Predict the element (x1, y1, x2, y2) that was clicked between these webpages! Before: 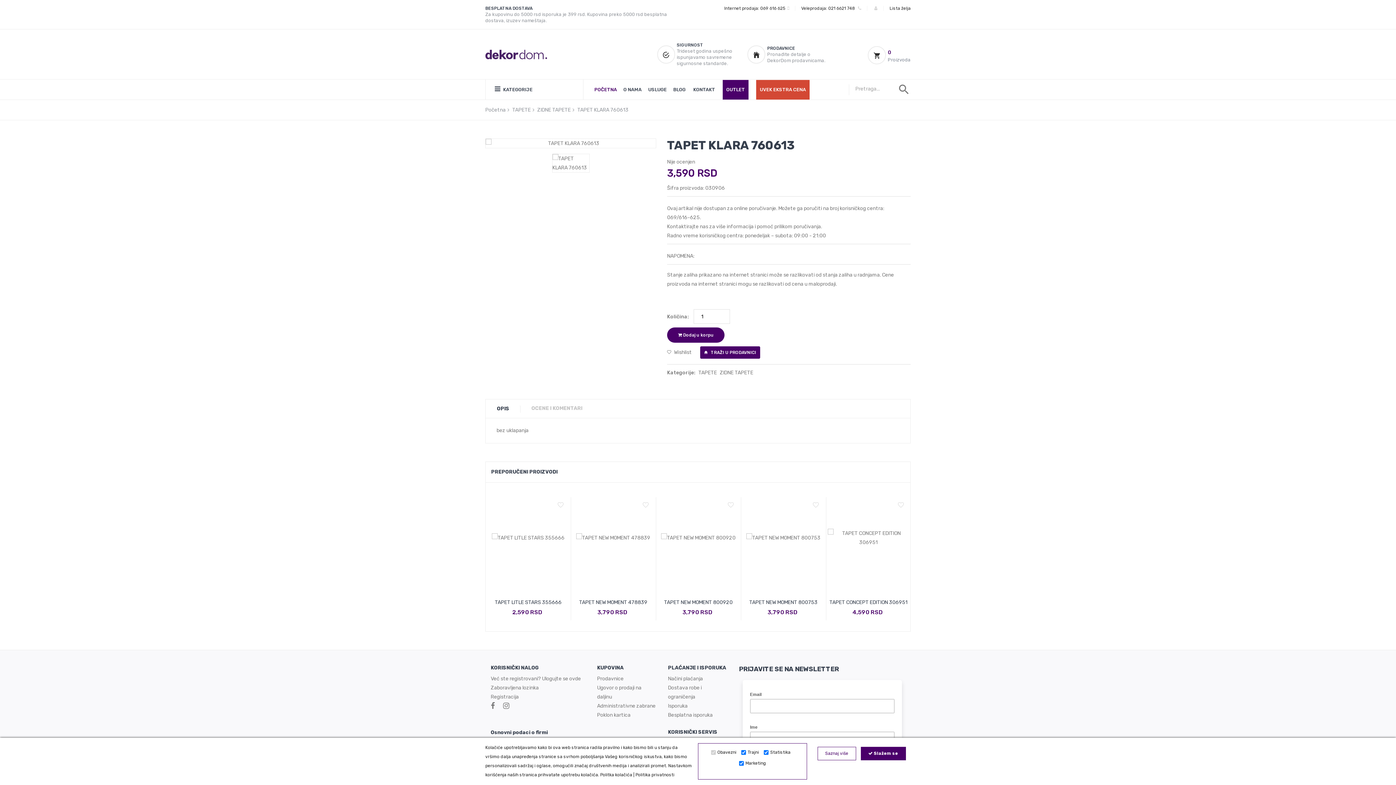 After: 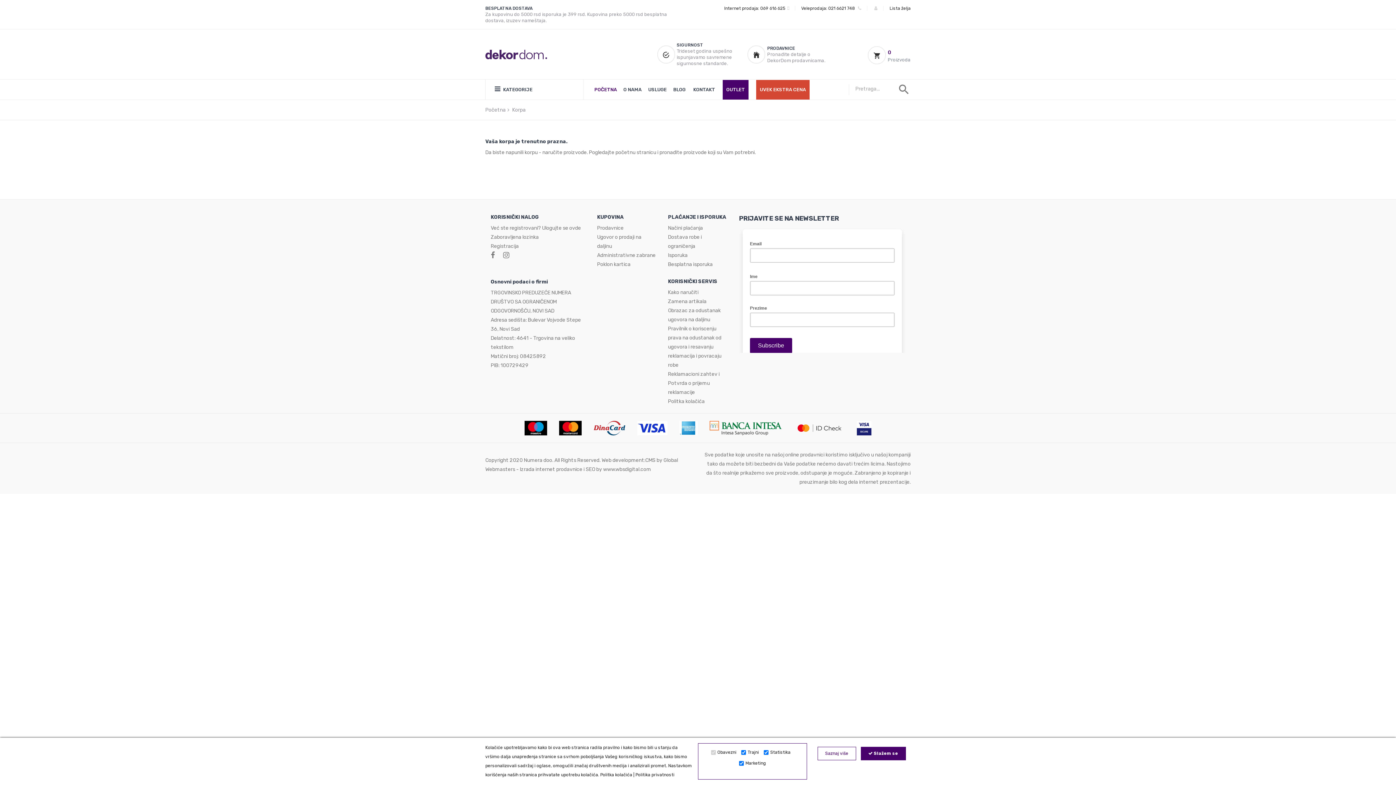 Action: bbox: (868, 46, 910, 62) label: 0

Proizvoda